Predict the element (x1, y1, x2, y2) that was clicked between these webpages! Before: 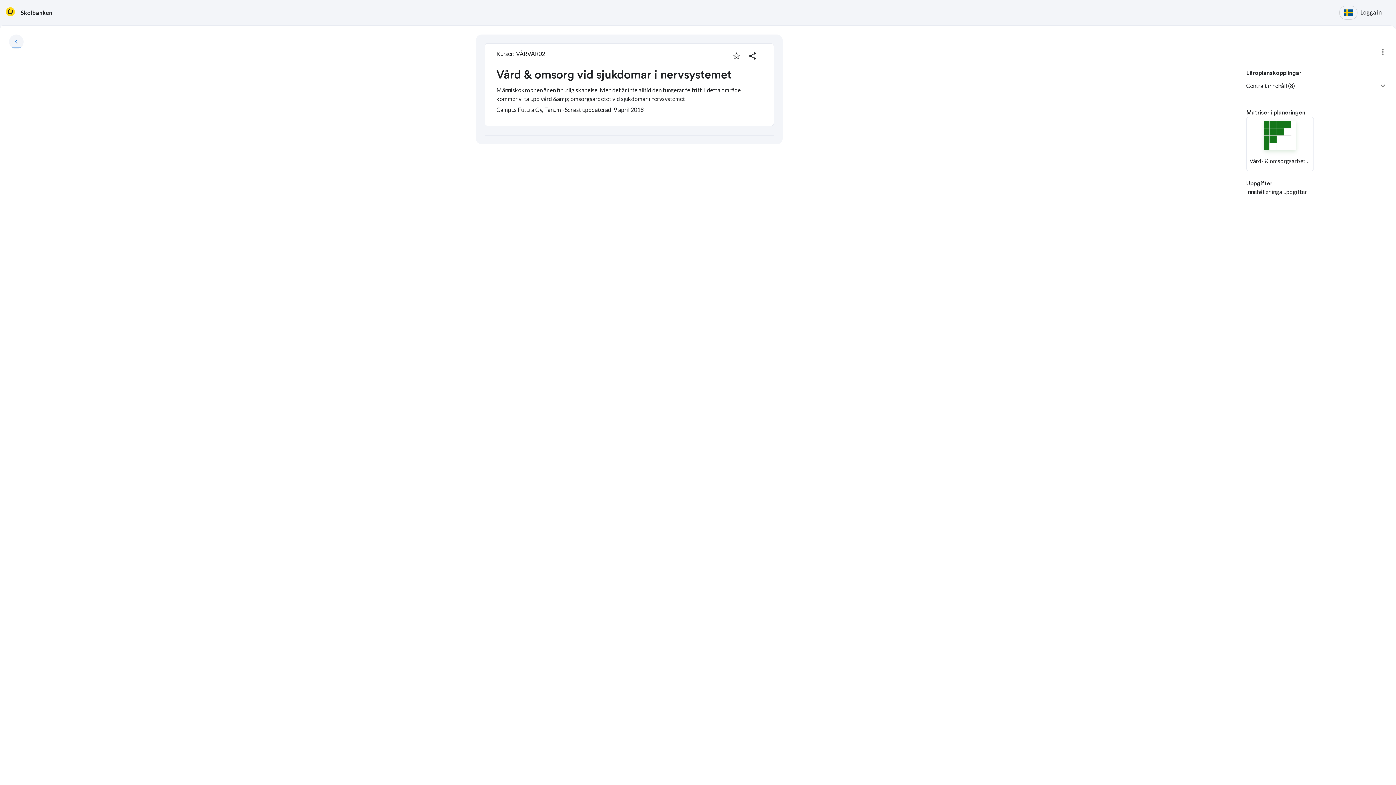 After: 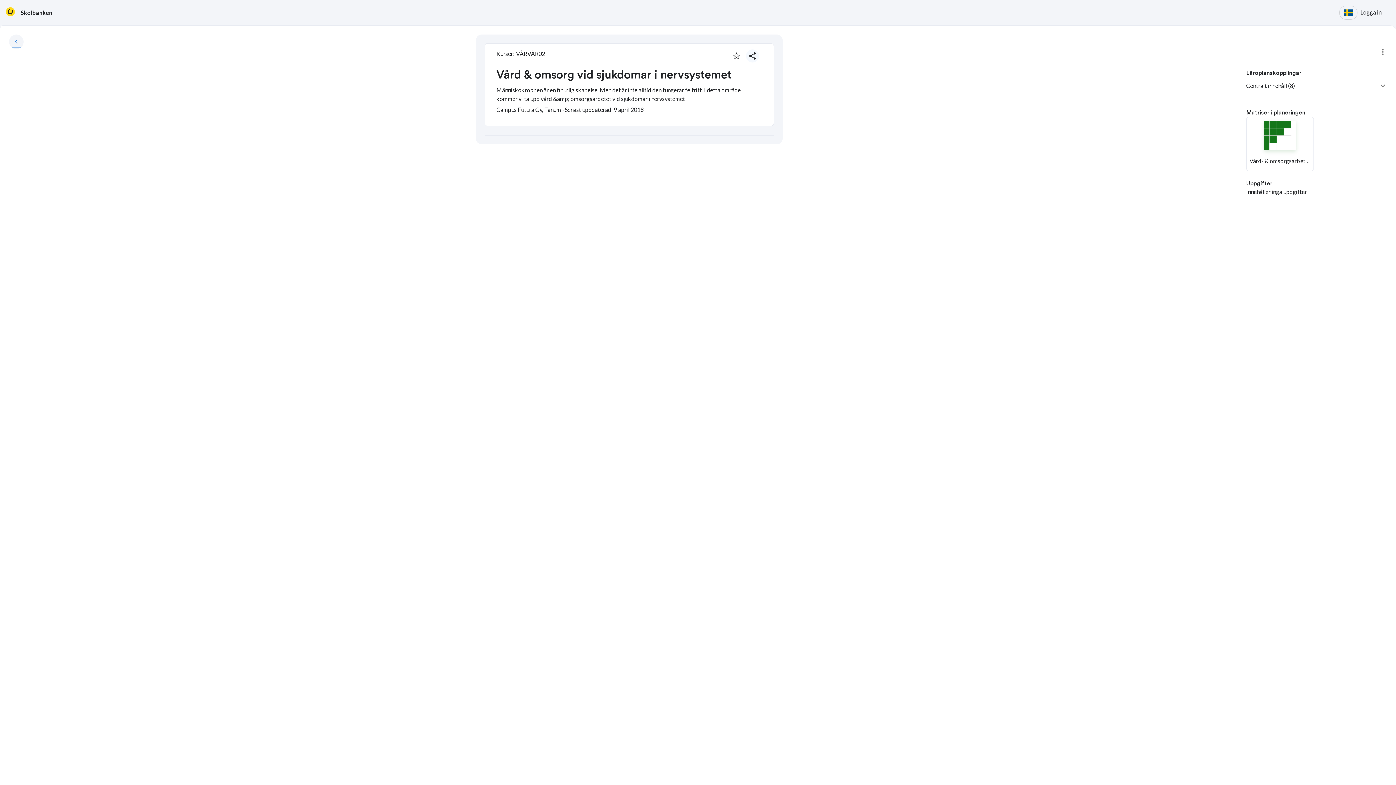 Action: label: Dela planering bbox: (746, 49, 759, 62)